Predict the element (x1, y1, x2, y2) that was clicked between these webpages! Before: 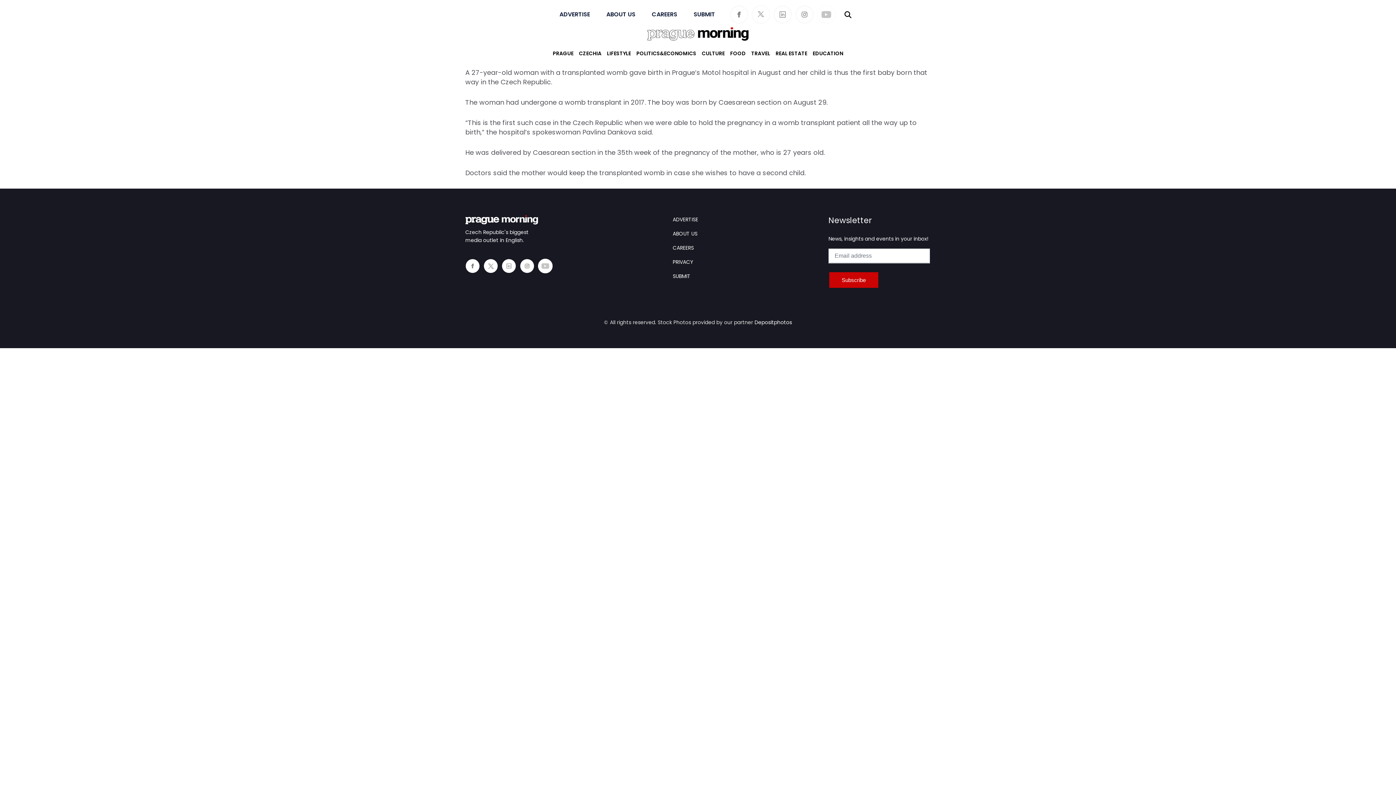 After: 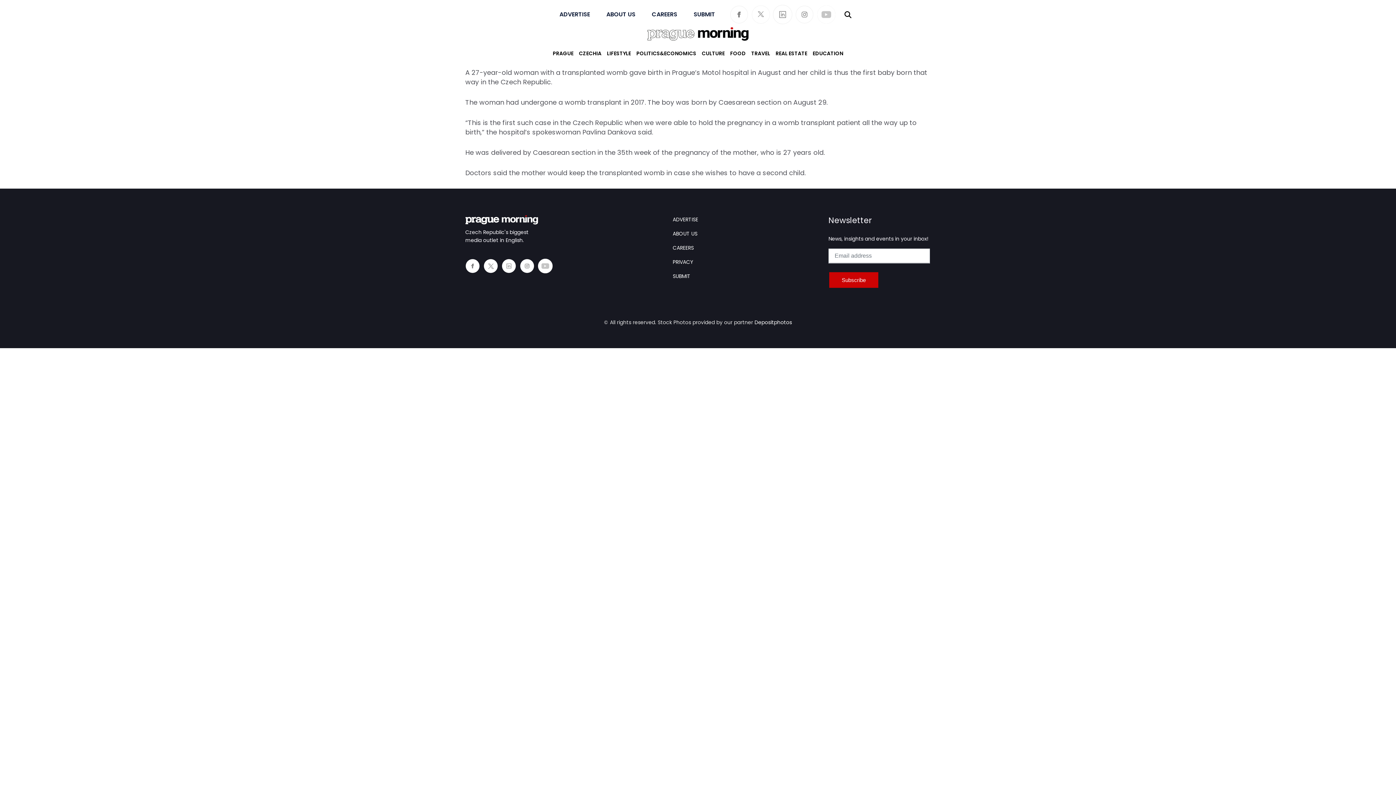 Action: bbox: (773, 5, 792, 23)